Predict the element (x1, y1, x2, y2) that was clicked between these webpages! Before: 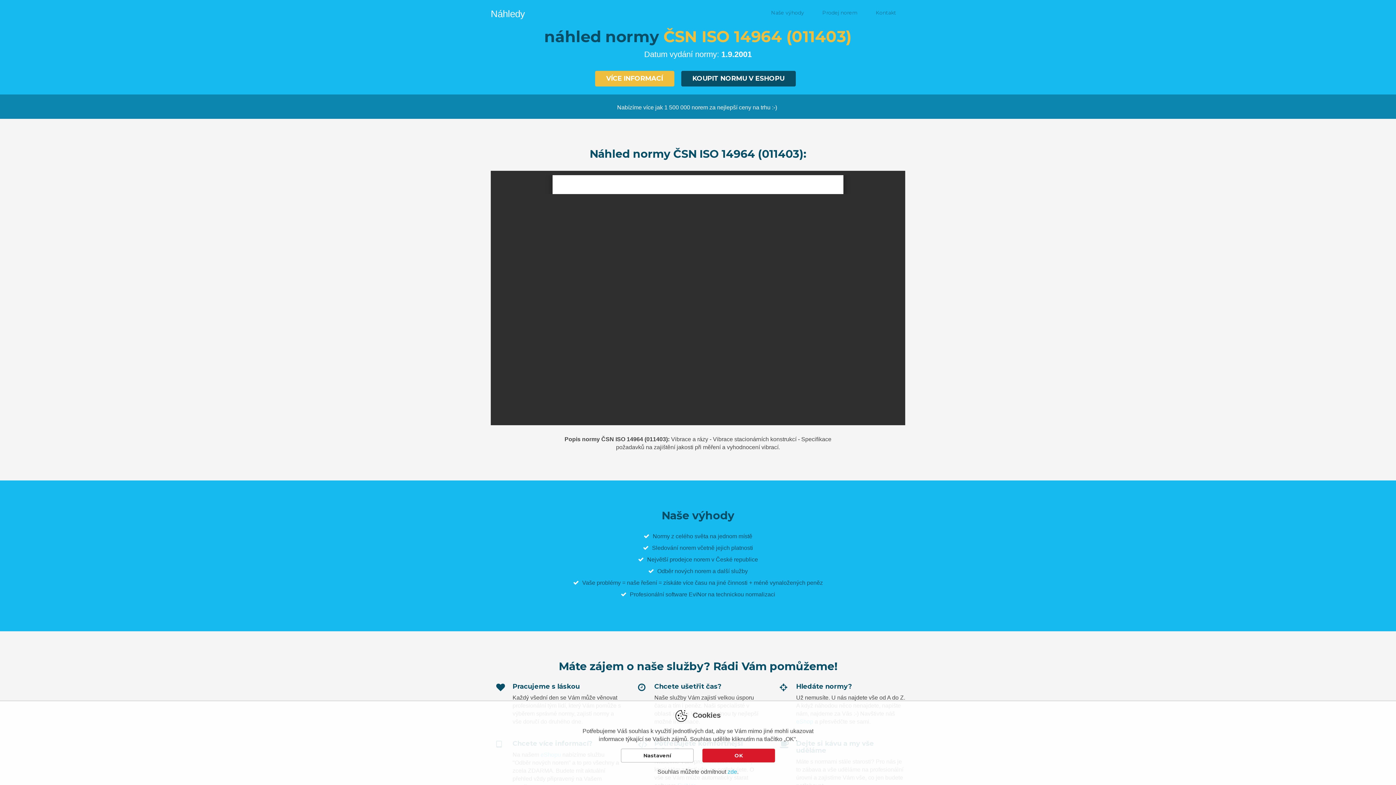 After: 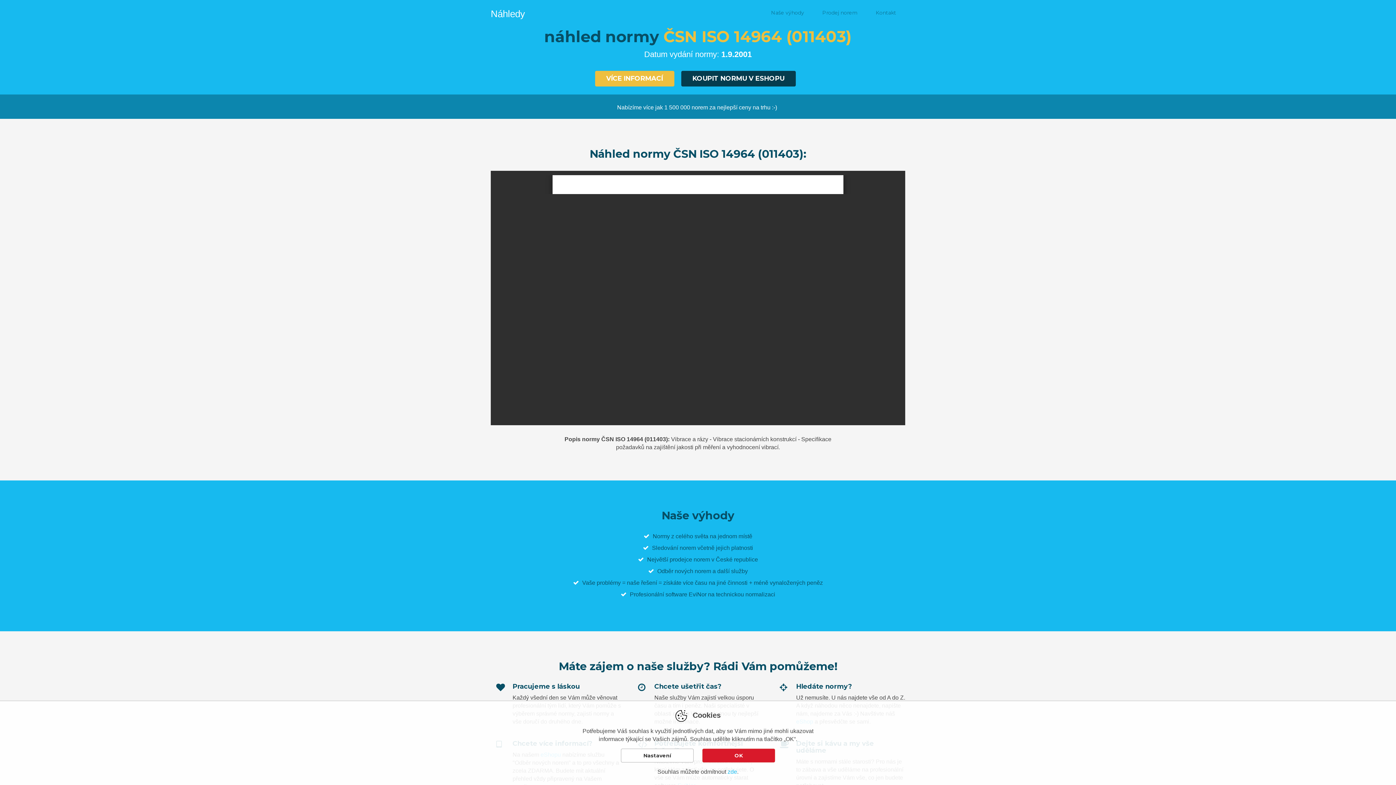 Action: bbox: (681, 70, 795, 86) label: KOUPIT NORMU V ESHOPU